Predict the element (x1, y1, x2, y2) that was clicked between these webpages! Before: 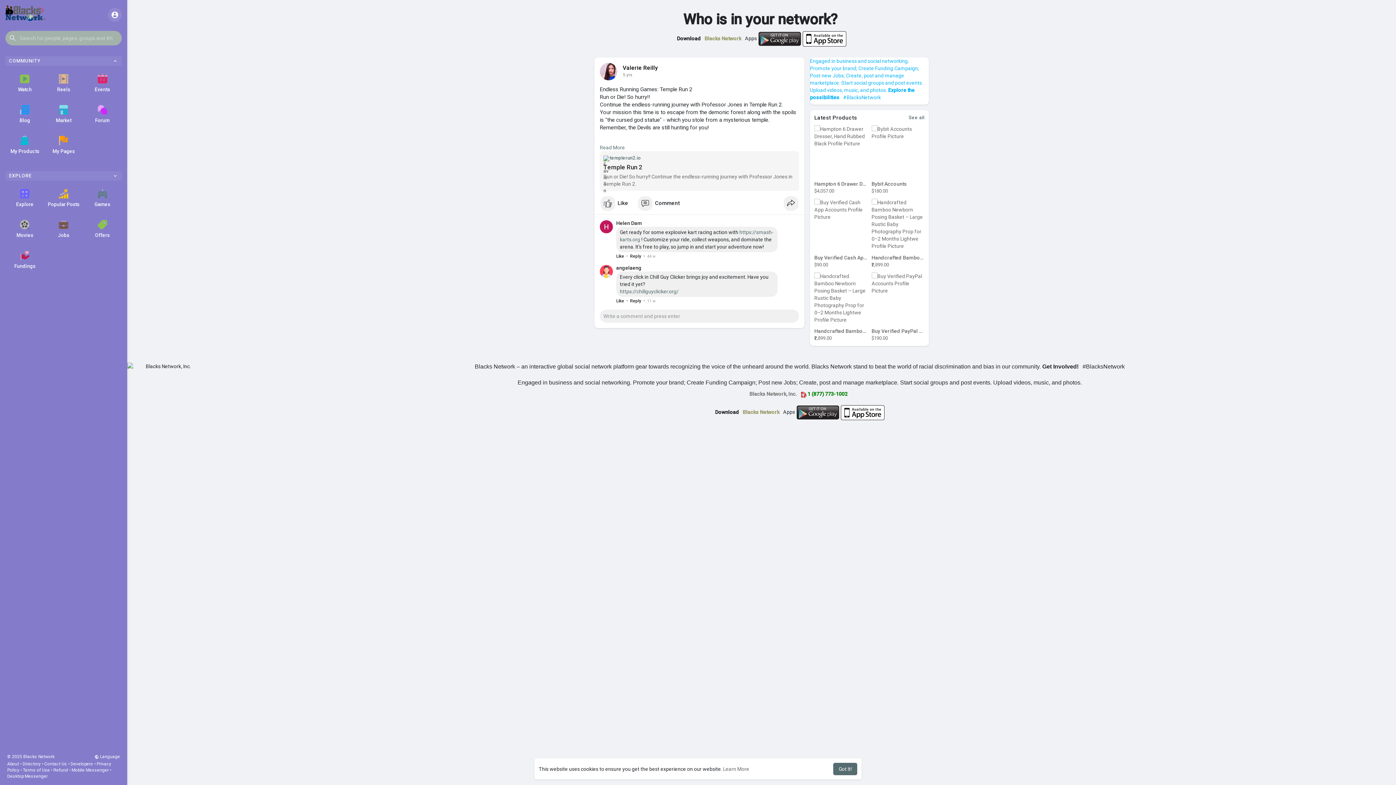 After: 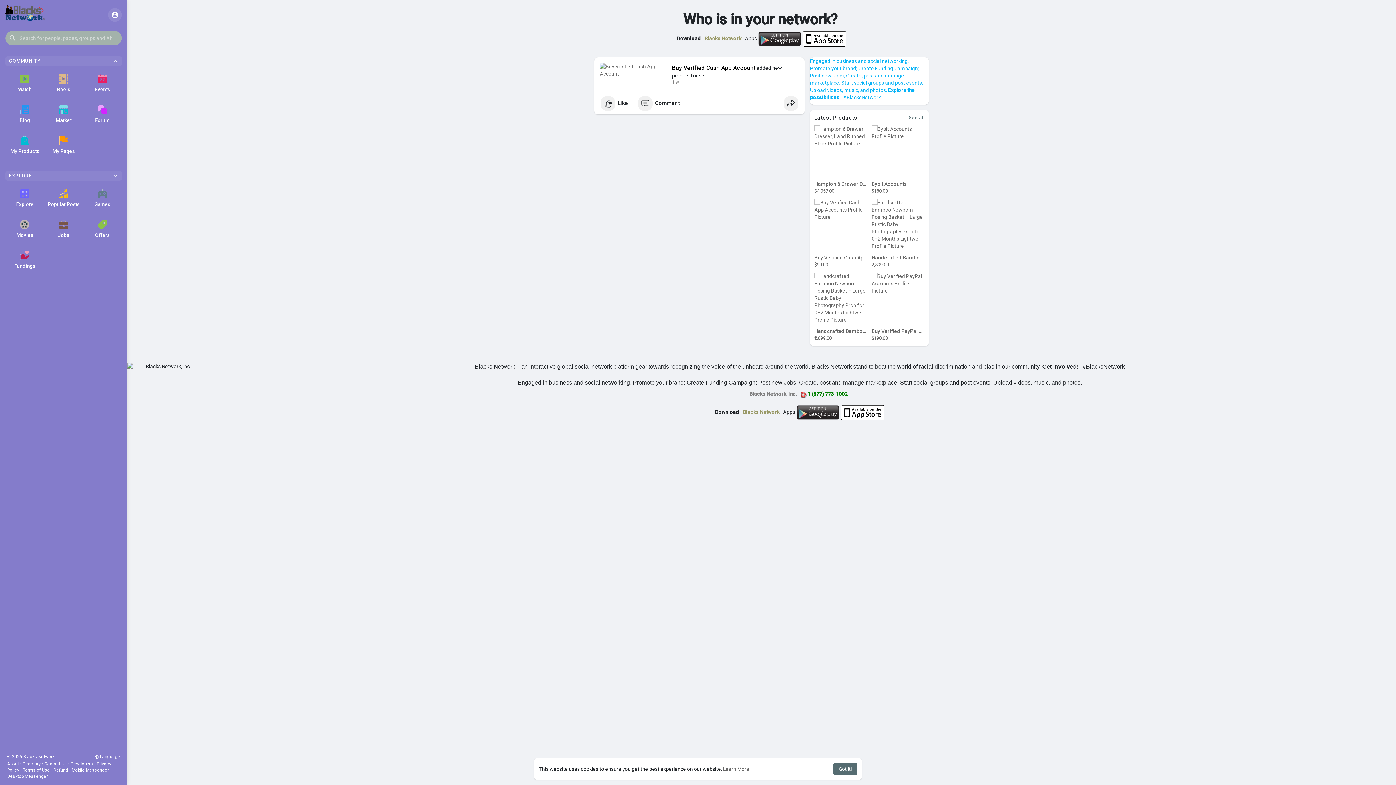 Action: label: Buy Verified Cash App Accounts
$90.00 bbox: (814, 199, 867, 268)